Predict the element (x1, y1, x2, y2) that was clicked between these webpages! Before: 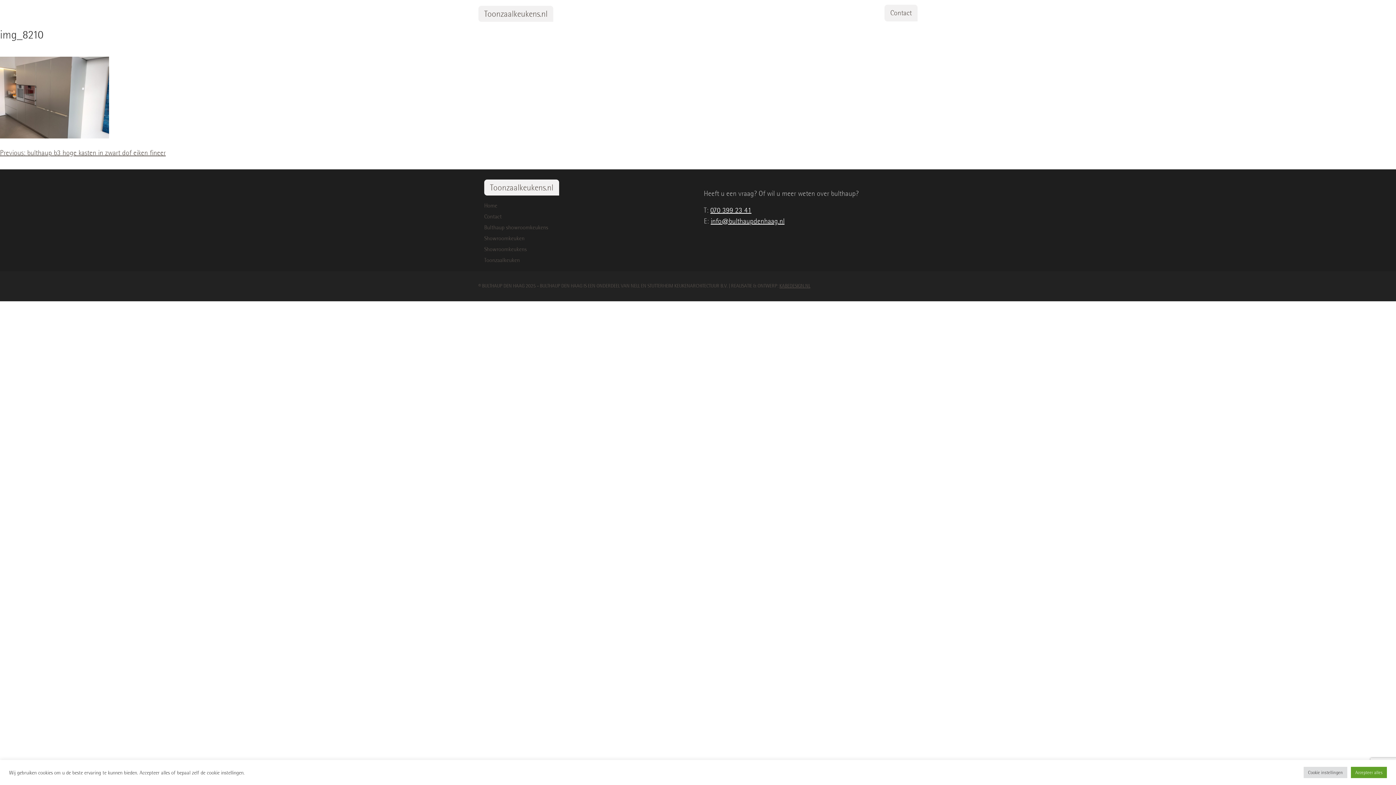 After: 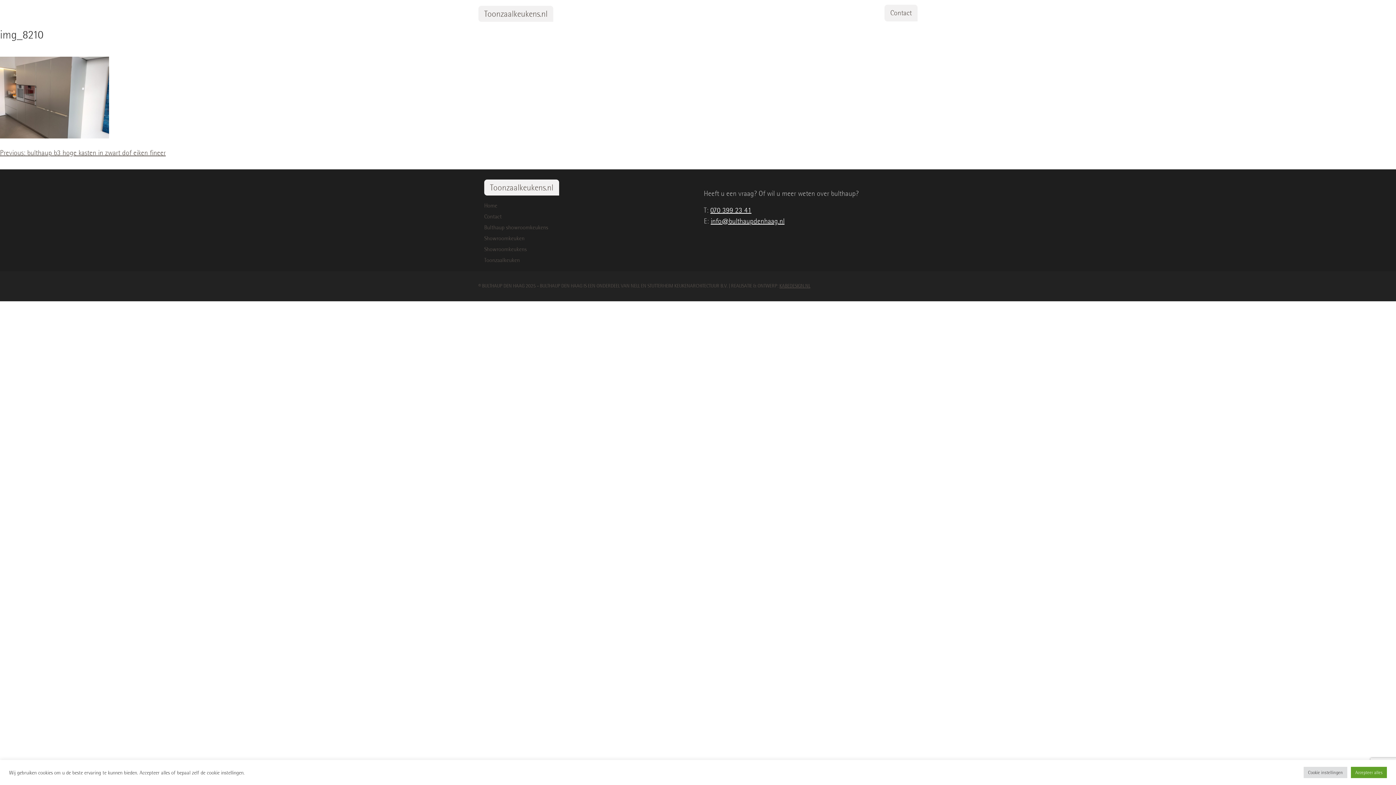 Action: bbox: (710, 206, 751, 214) label: 070 399 23 41